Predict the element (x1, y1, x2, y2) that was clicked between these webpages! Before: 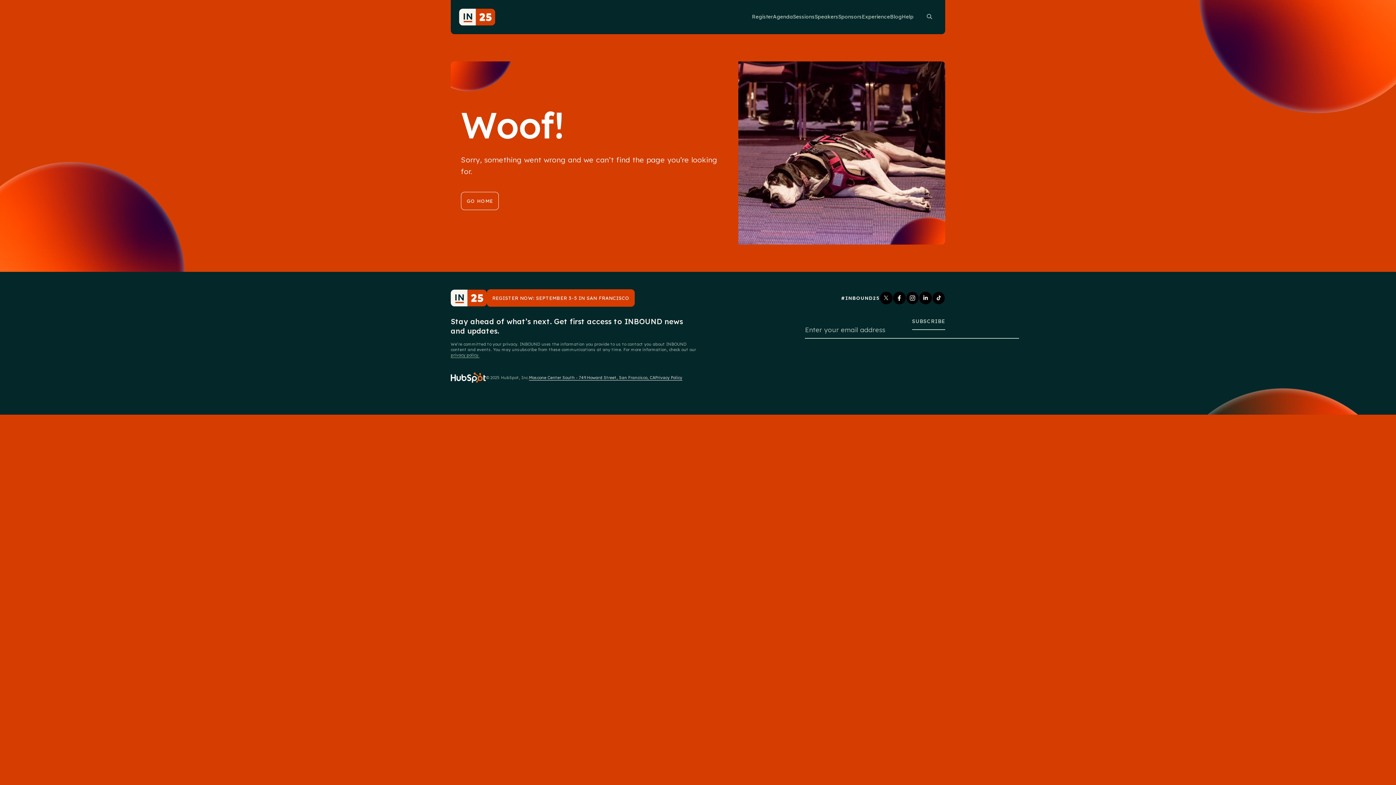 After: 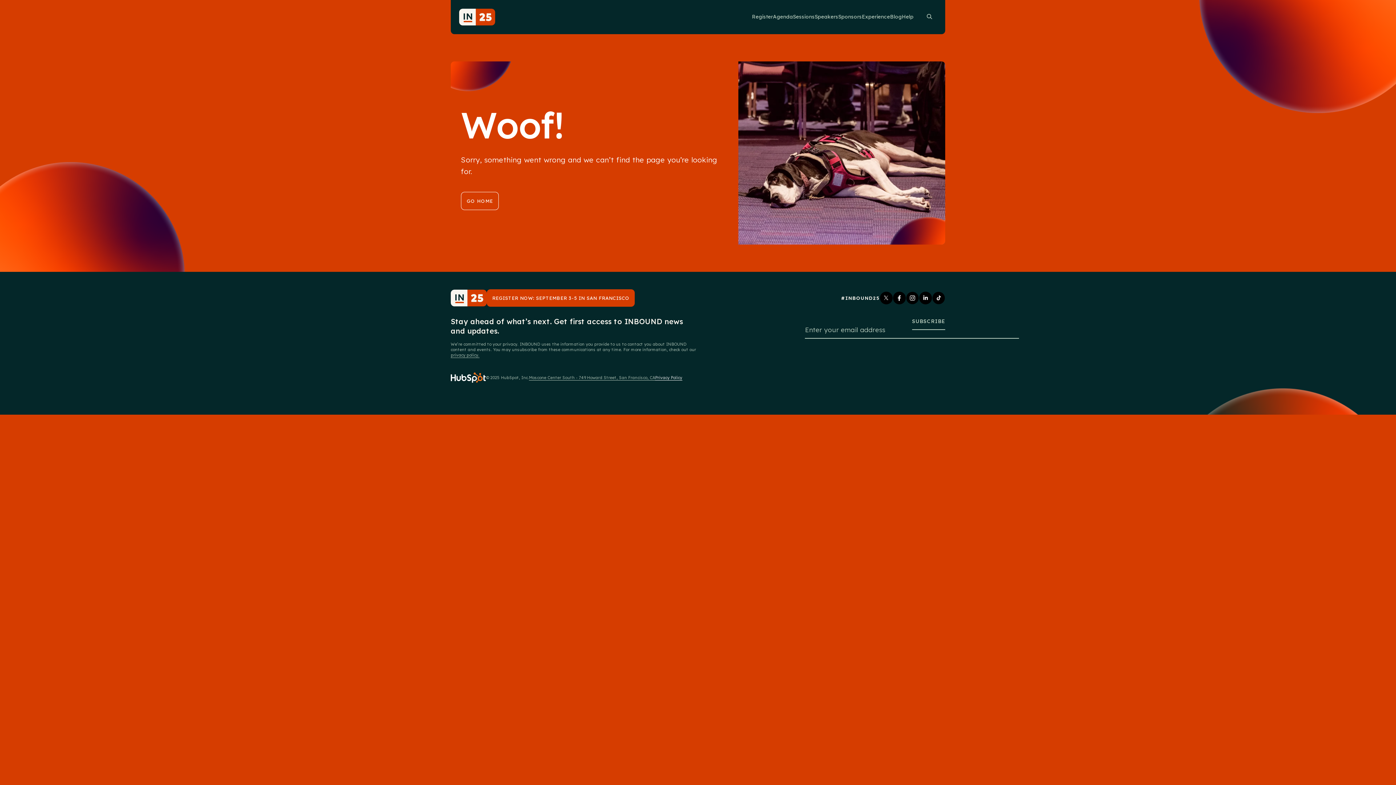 Action: label: Moscone Center South - 749 Howard Street, San Francisco, CA bbox: (529, 375, 655, 380)